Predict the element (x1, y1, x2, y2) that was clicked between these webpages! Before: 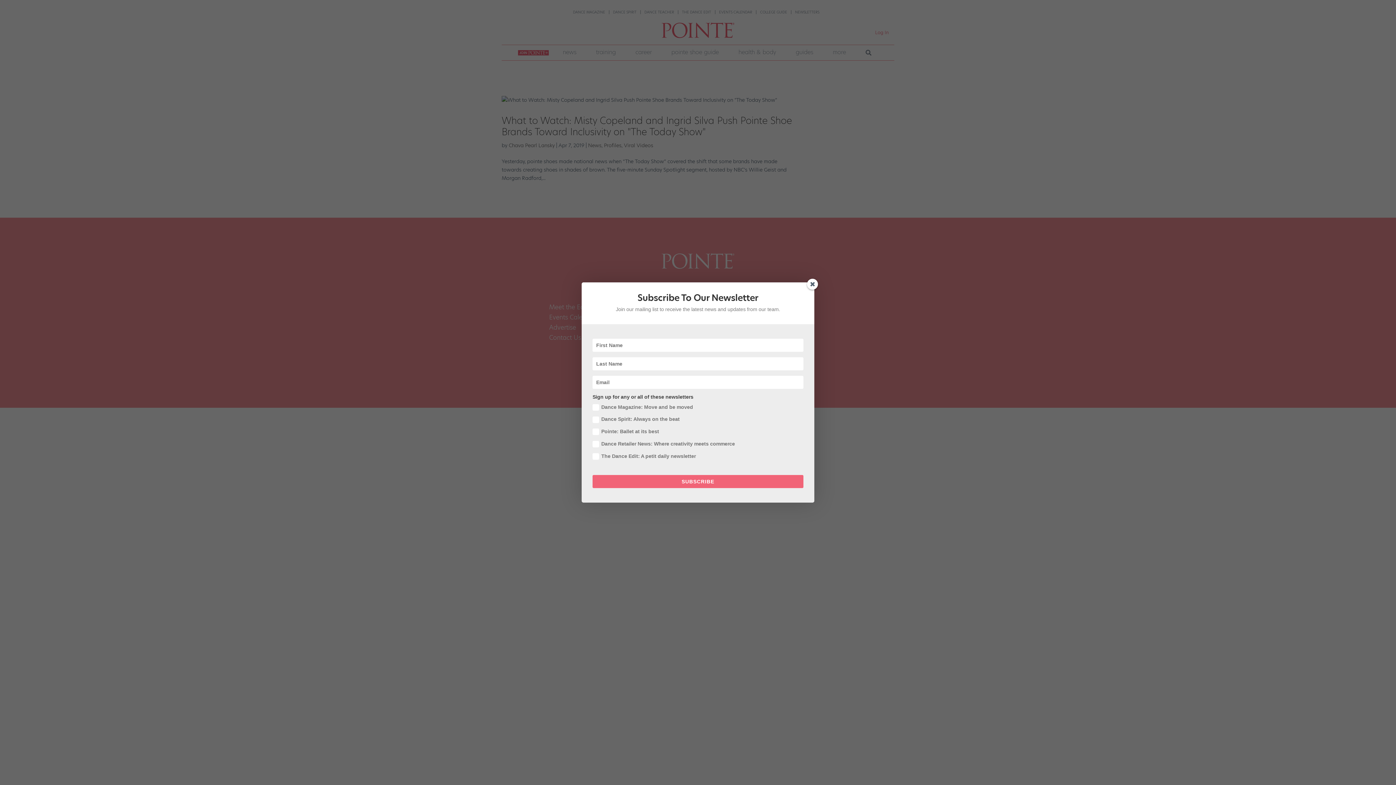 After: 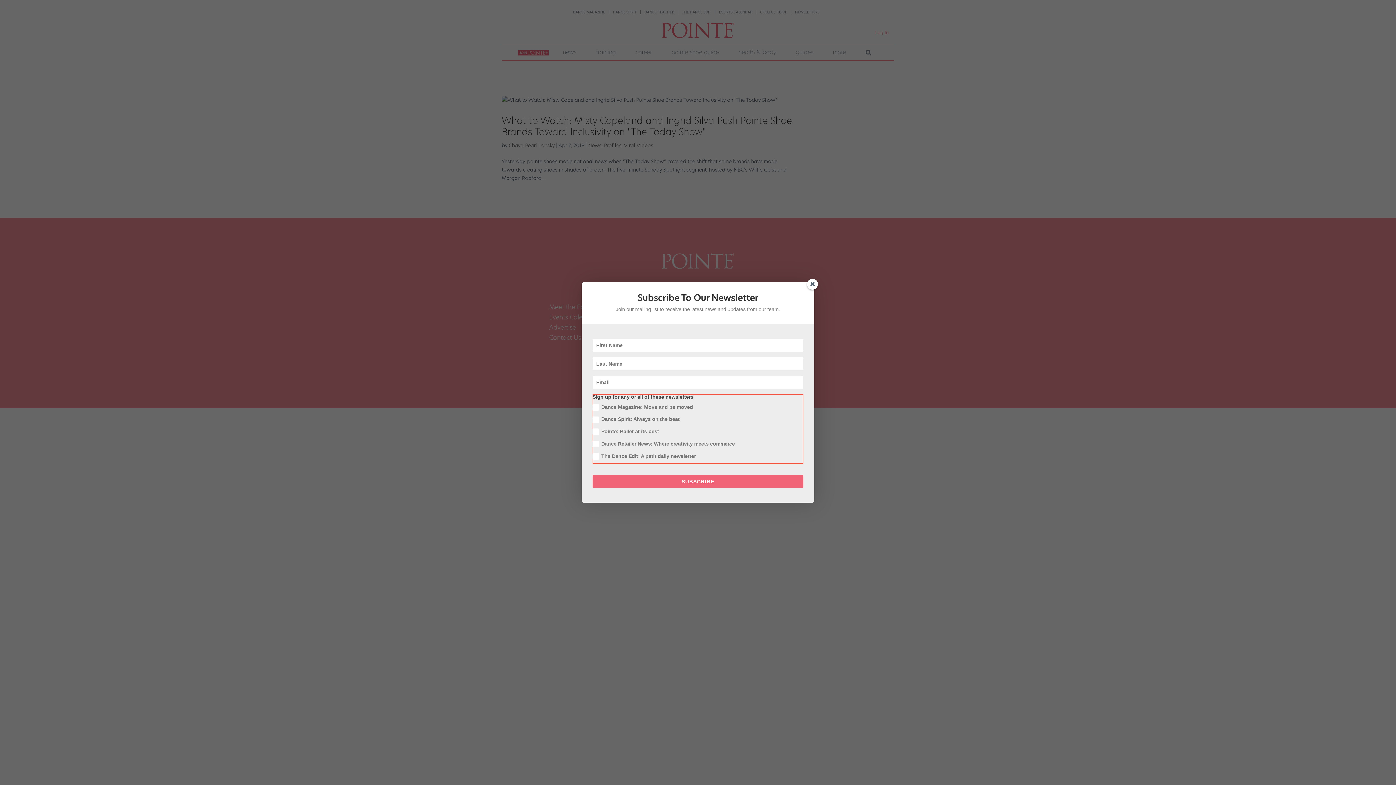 Action: label: SUBSCRIBE bbox: (592, 475, 803, 488)